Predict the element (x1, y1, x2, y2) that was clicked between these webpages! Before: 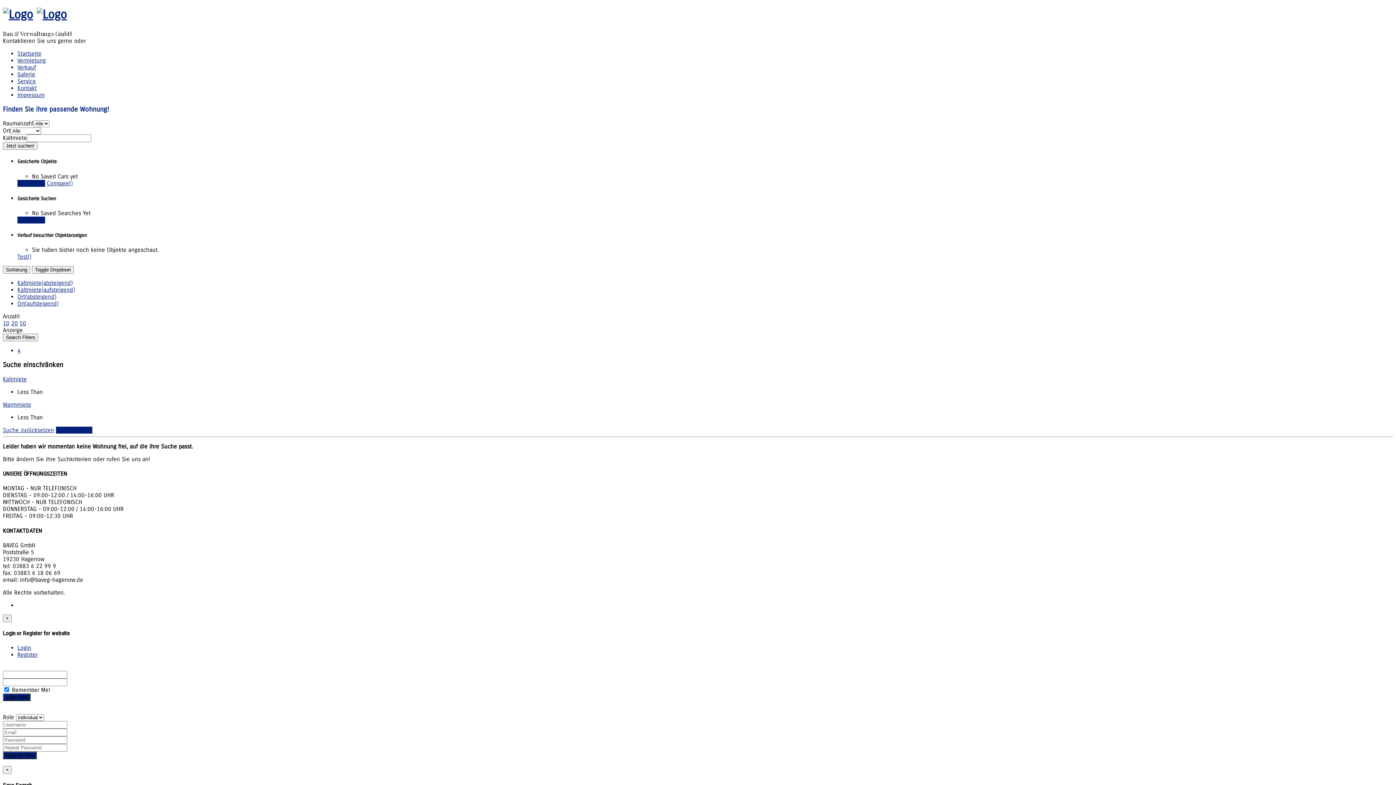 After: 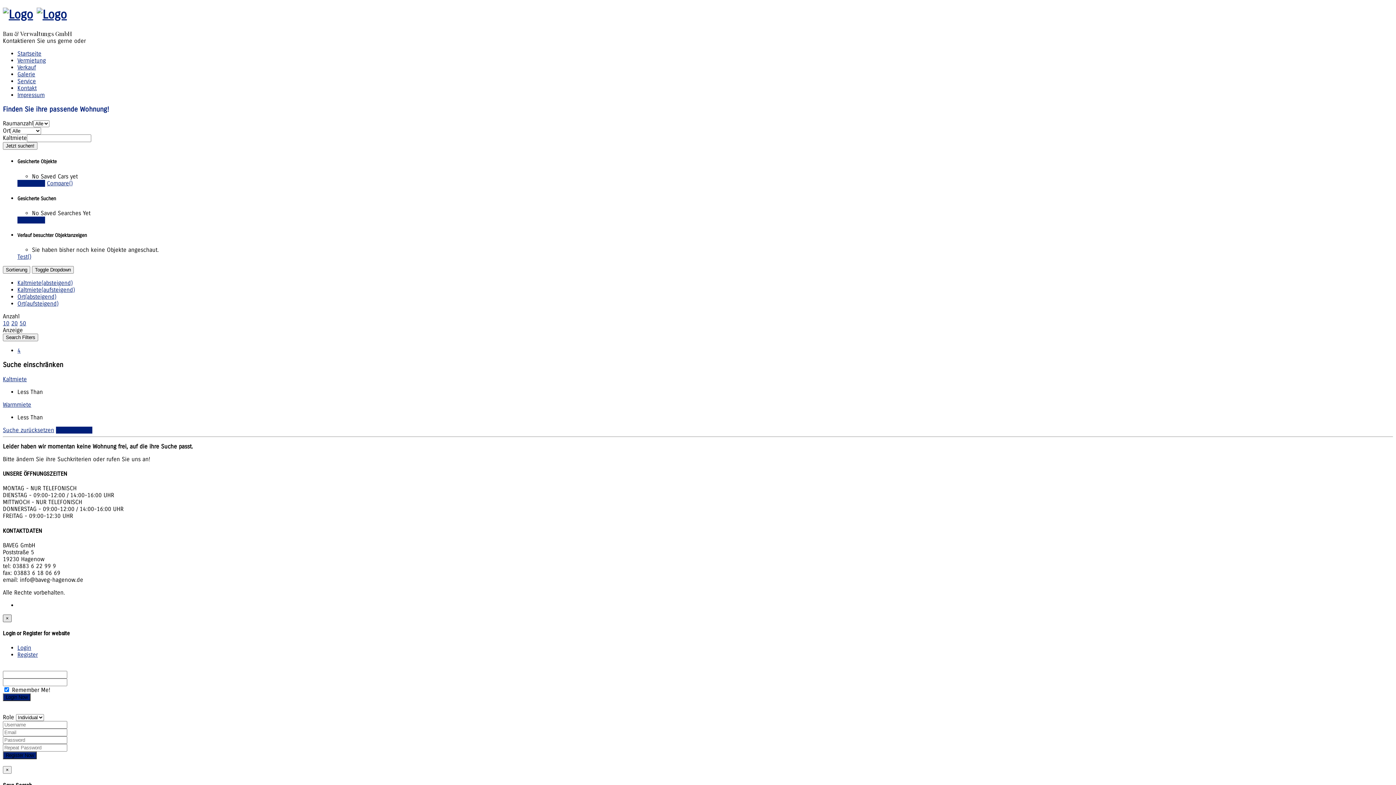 Action: bbox: (2, 614, 11, 622) label: ×